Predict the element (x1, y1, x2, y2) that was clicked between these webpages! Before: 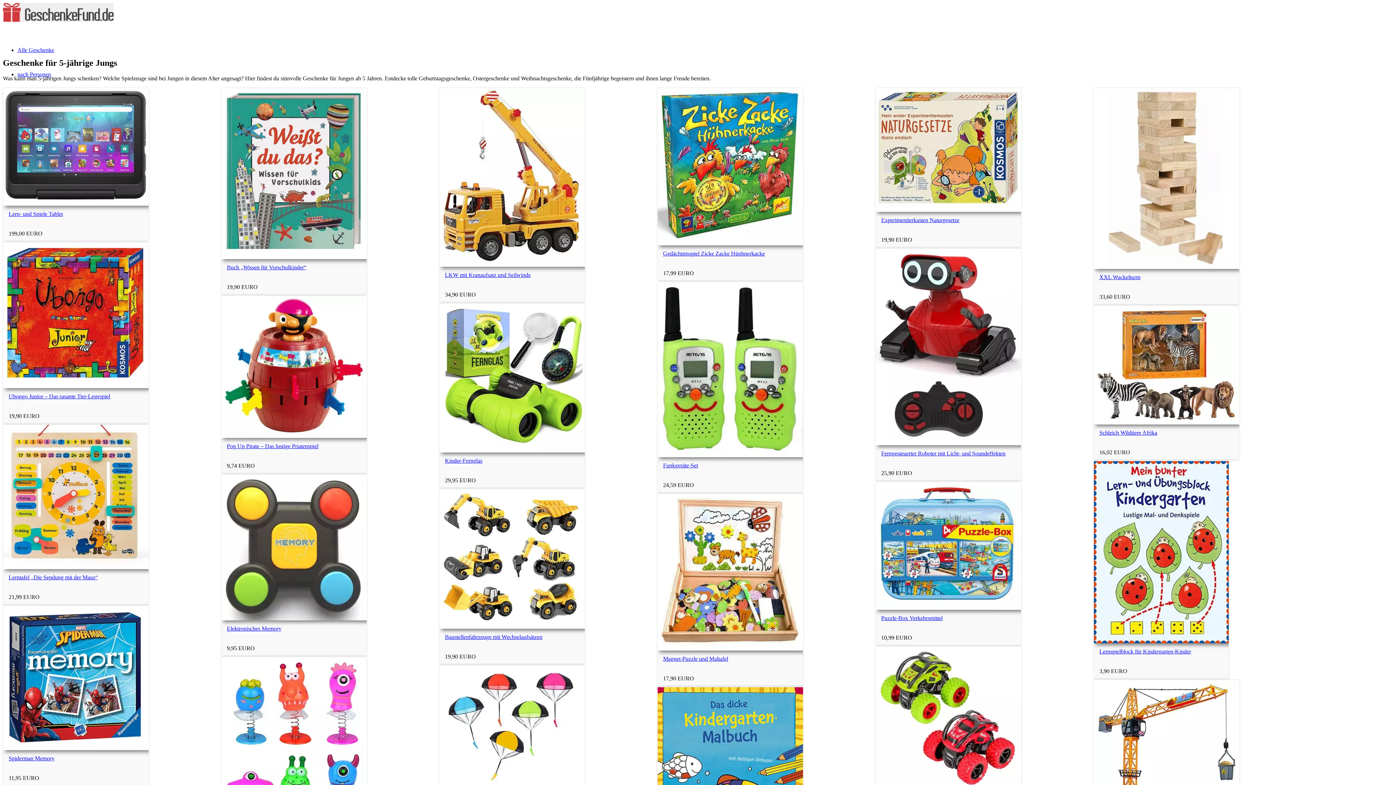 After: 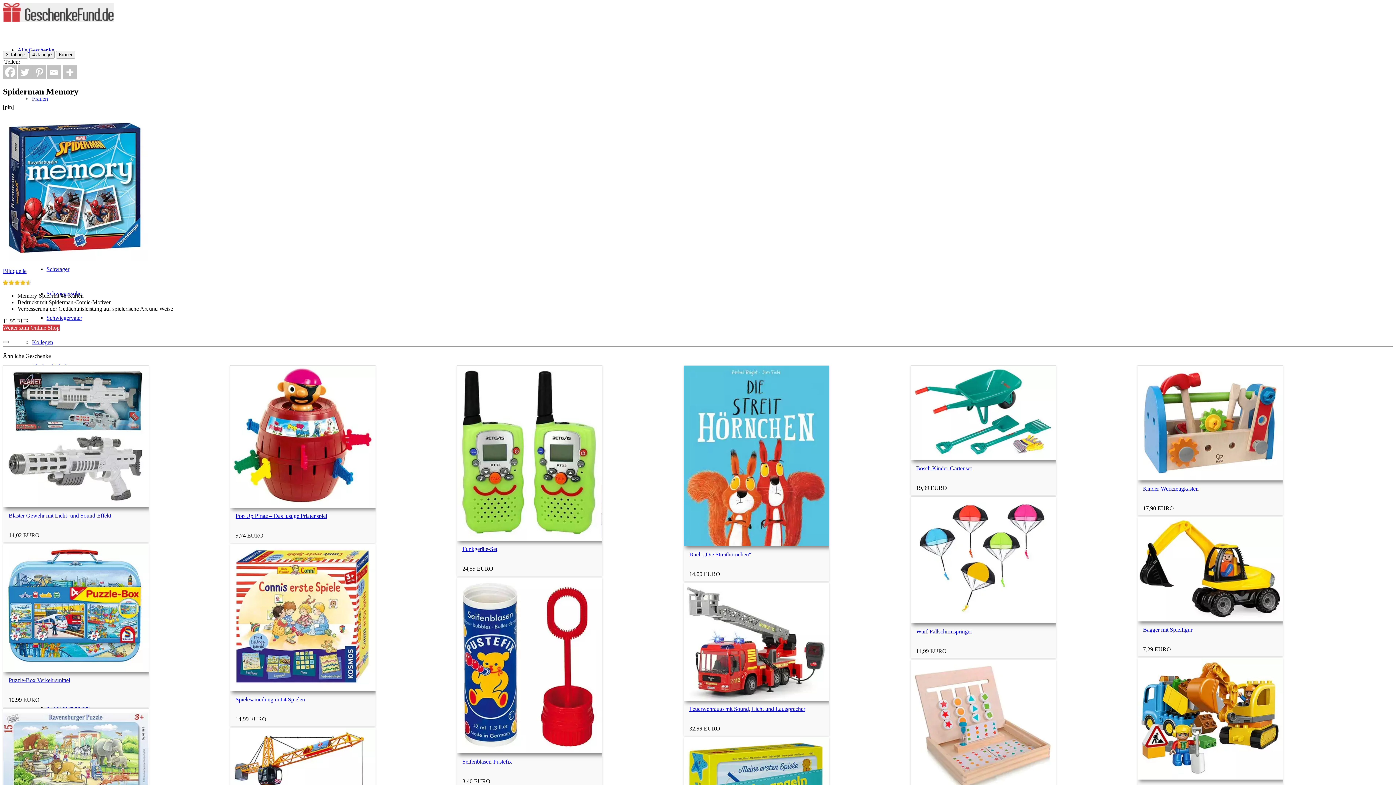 Action: bbox: (3, 745, 148, 751)